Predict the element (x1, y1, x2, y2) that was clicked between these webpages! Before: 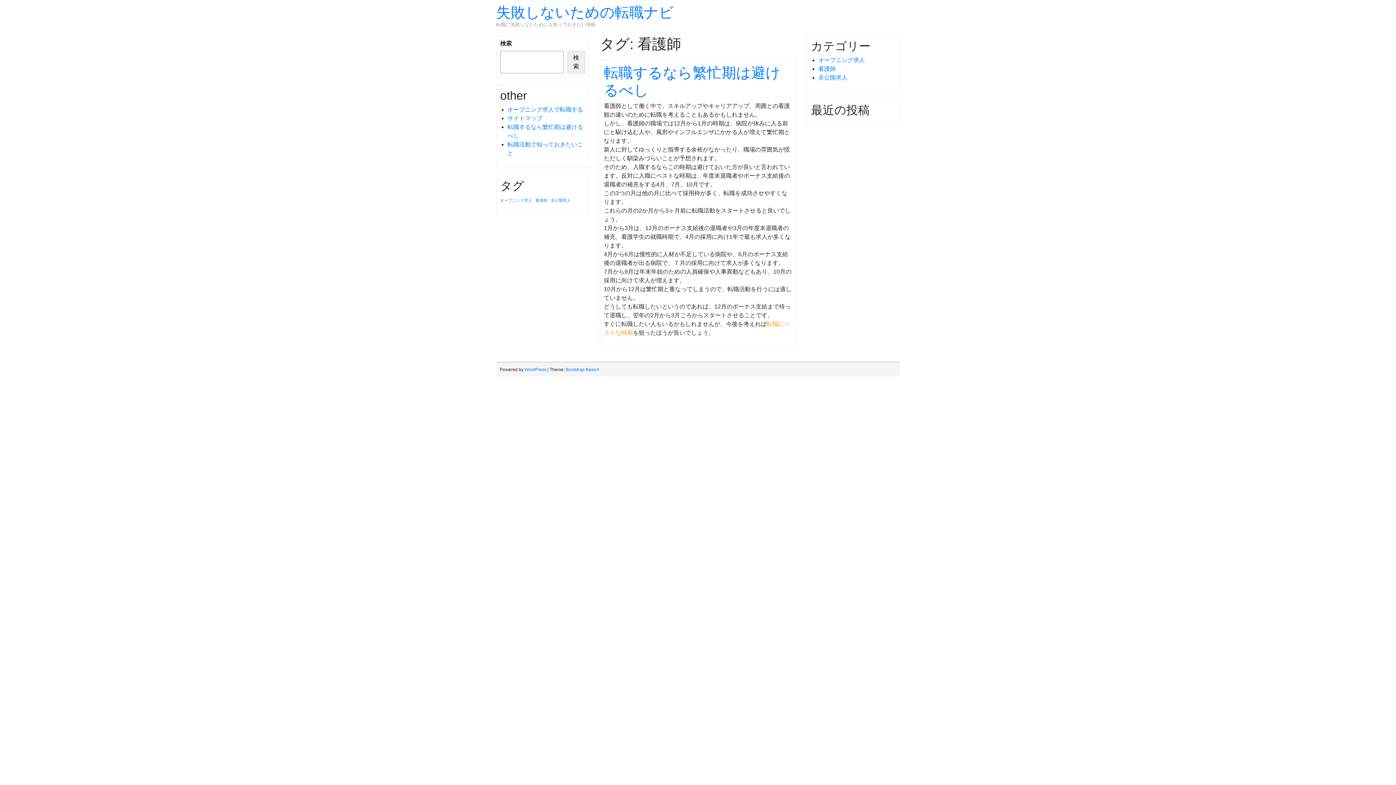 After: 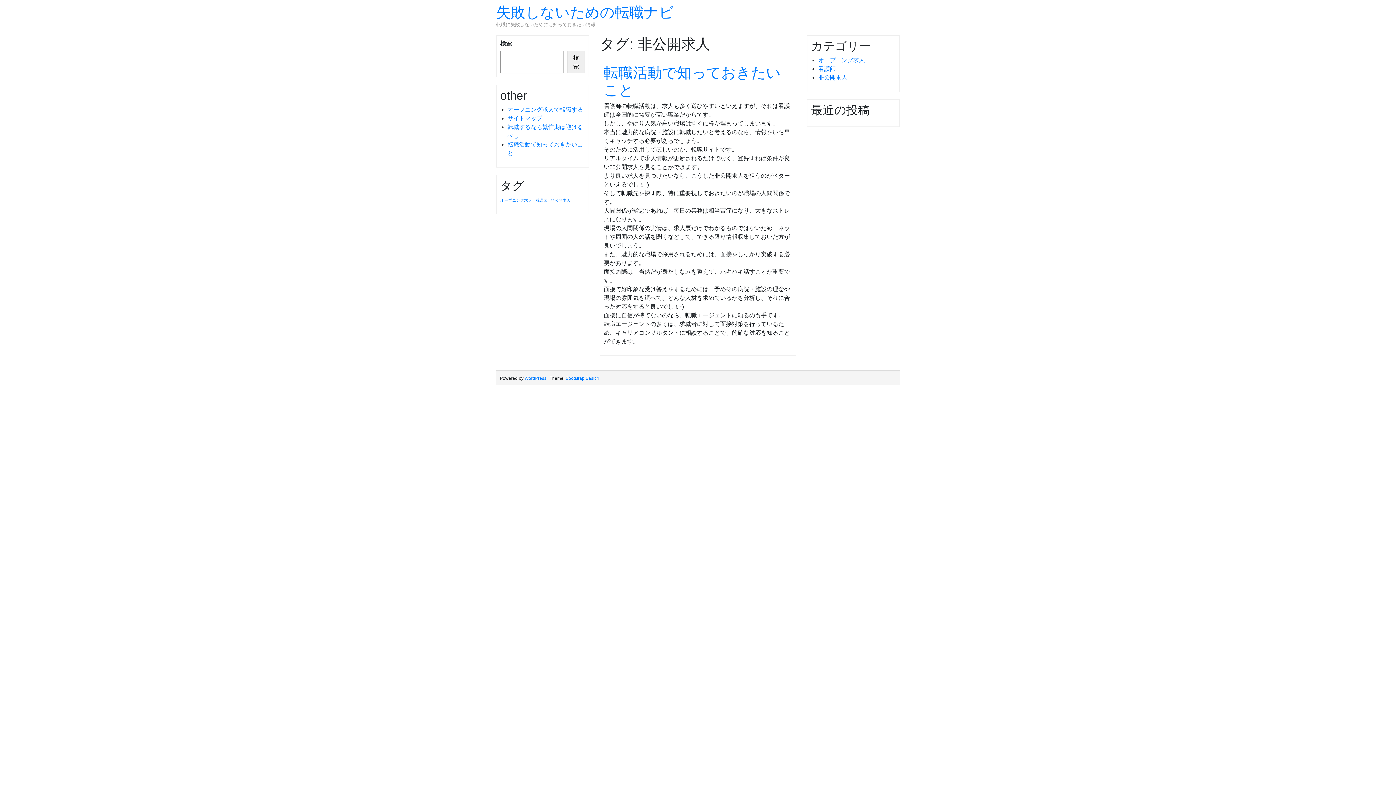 Action: bbox: (550, 197, 570, 203) label: 非公開求人 (1個の項目)